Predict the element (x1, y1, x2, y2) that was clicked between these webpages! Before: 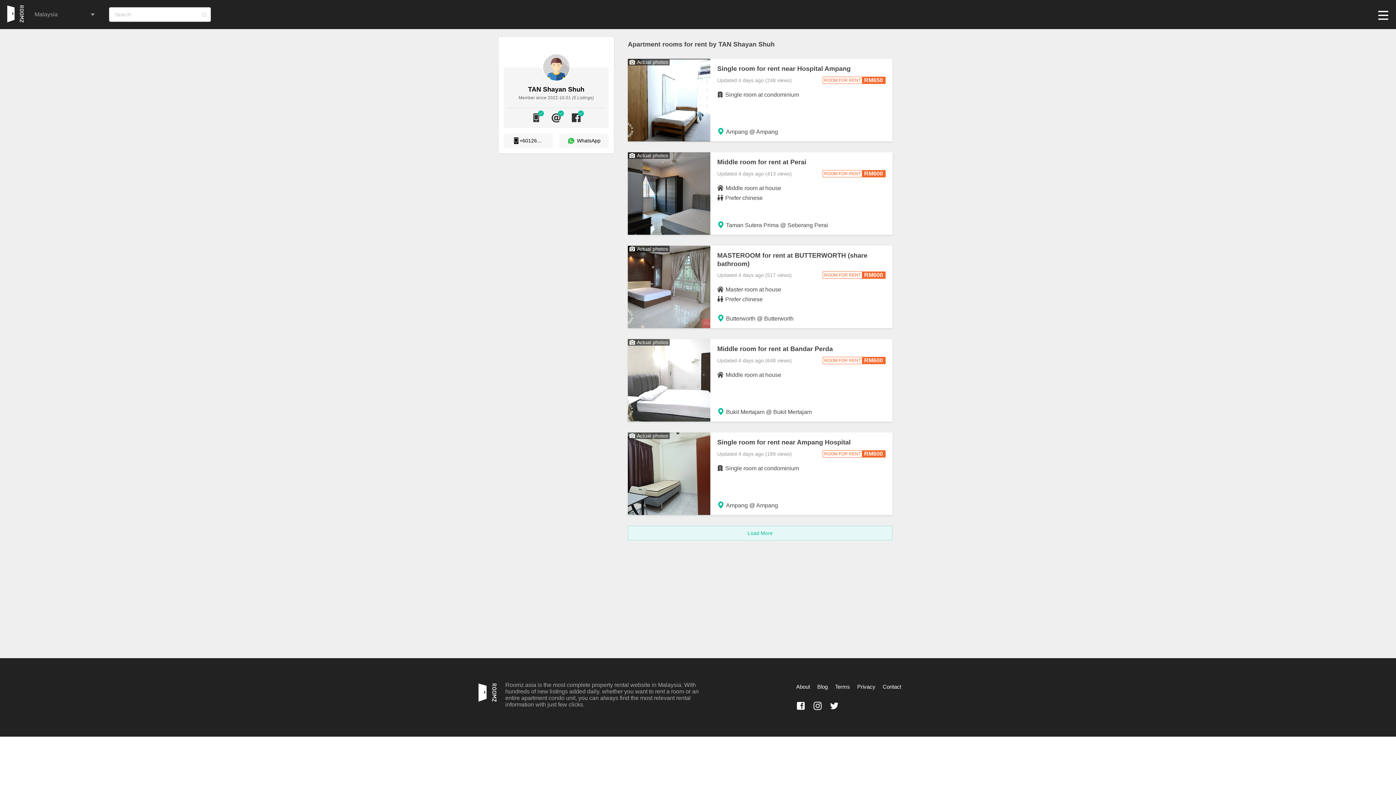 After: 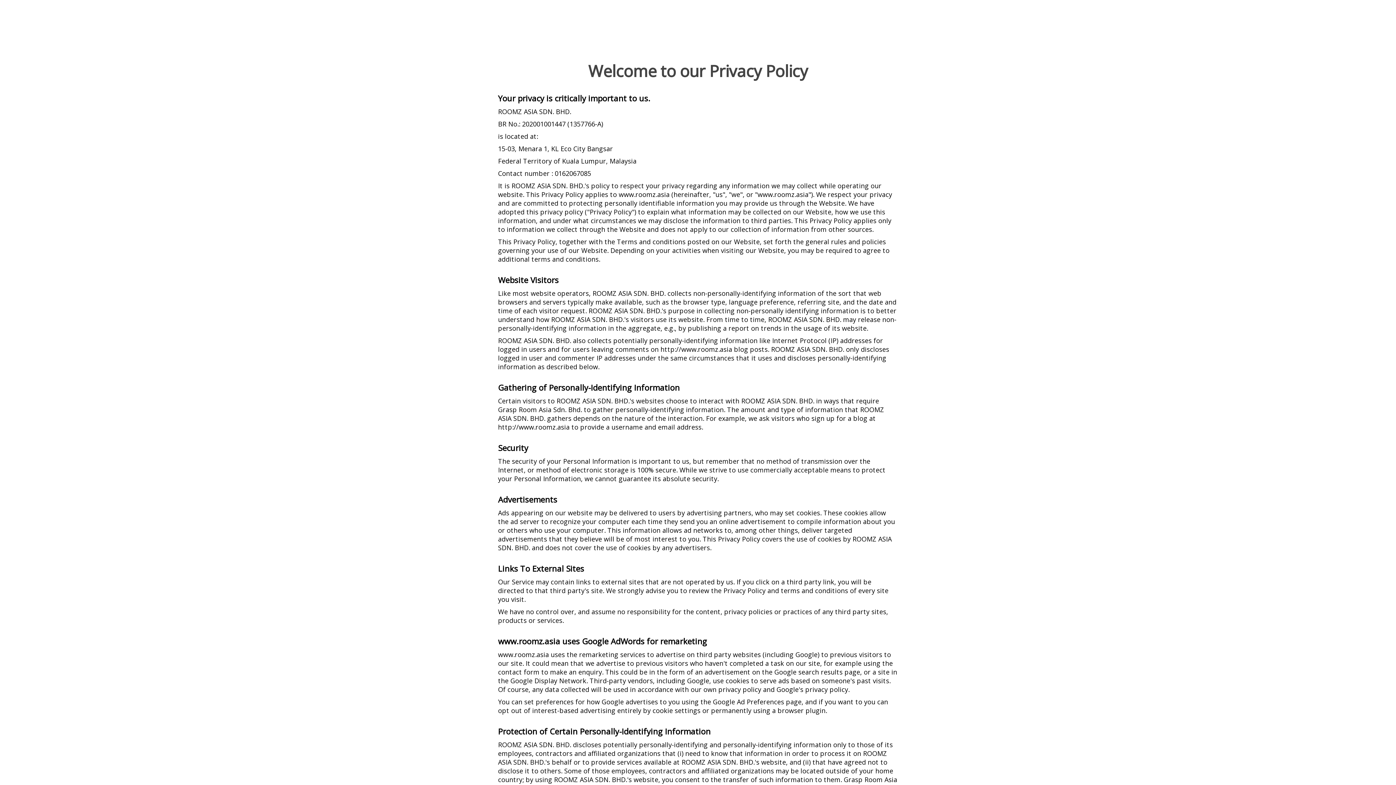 Action: label: Privacy bbox: (857, 684, 875, 690)